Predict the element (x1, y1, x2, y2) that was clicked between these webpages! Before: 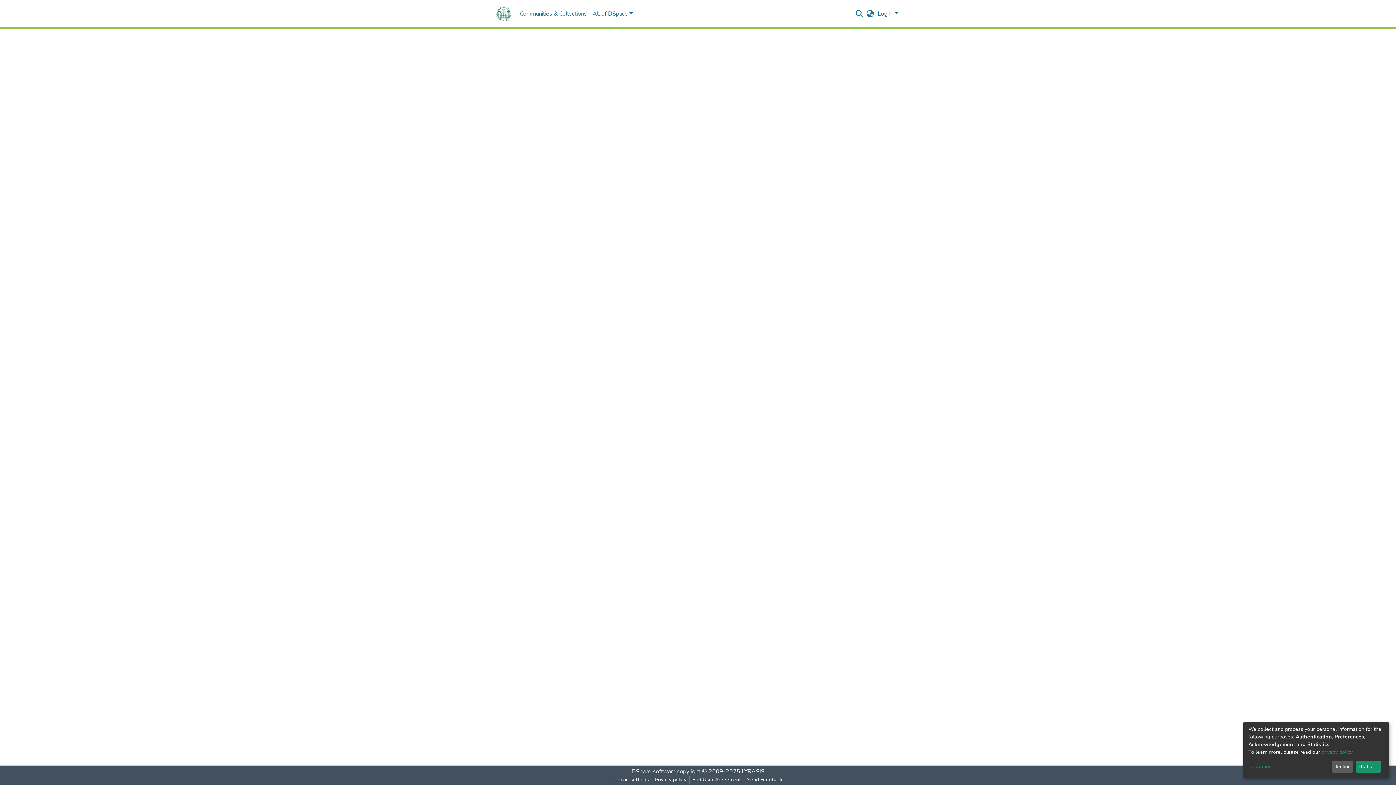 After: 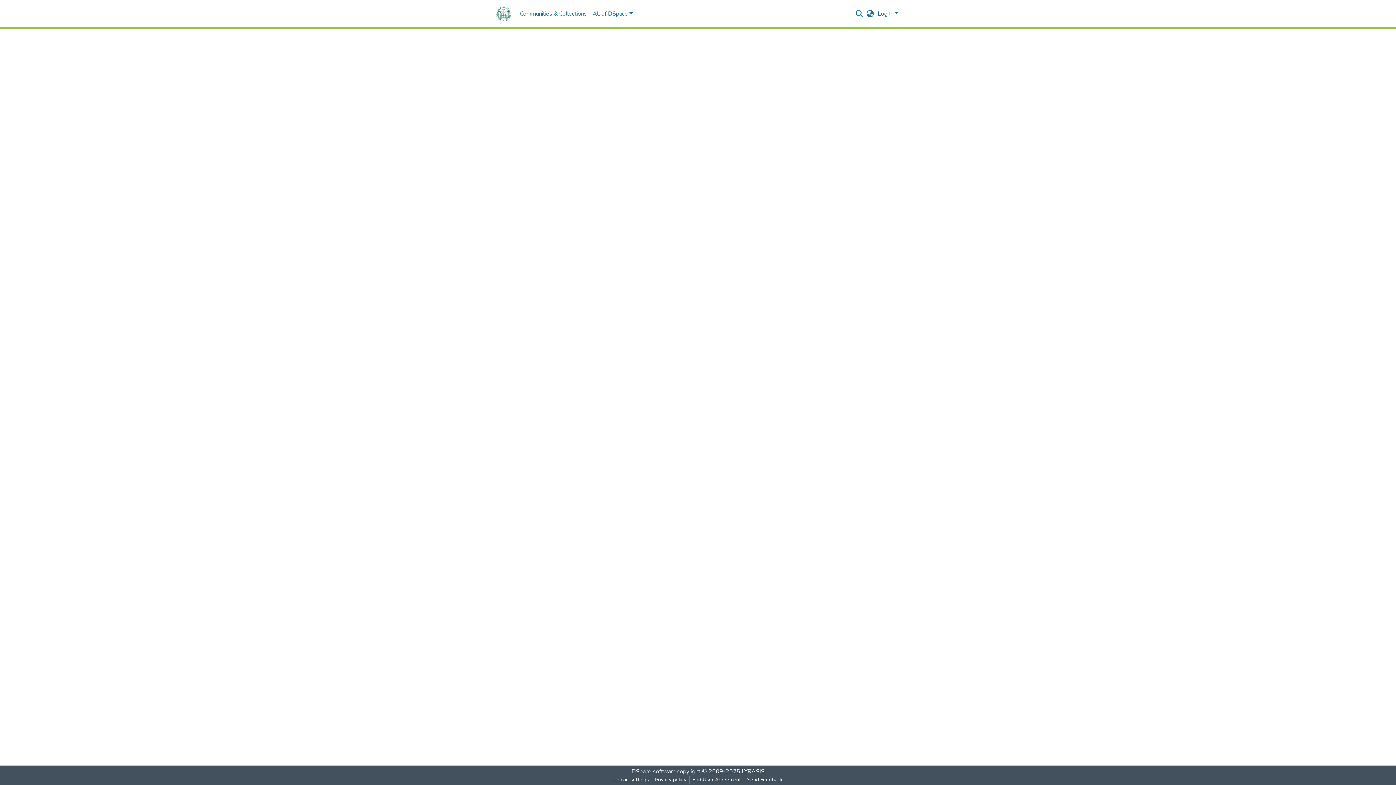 Action: label: Decline bbox: (1331, 761, 1353, 773)